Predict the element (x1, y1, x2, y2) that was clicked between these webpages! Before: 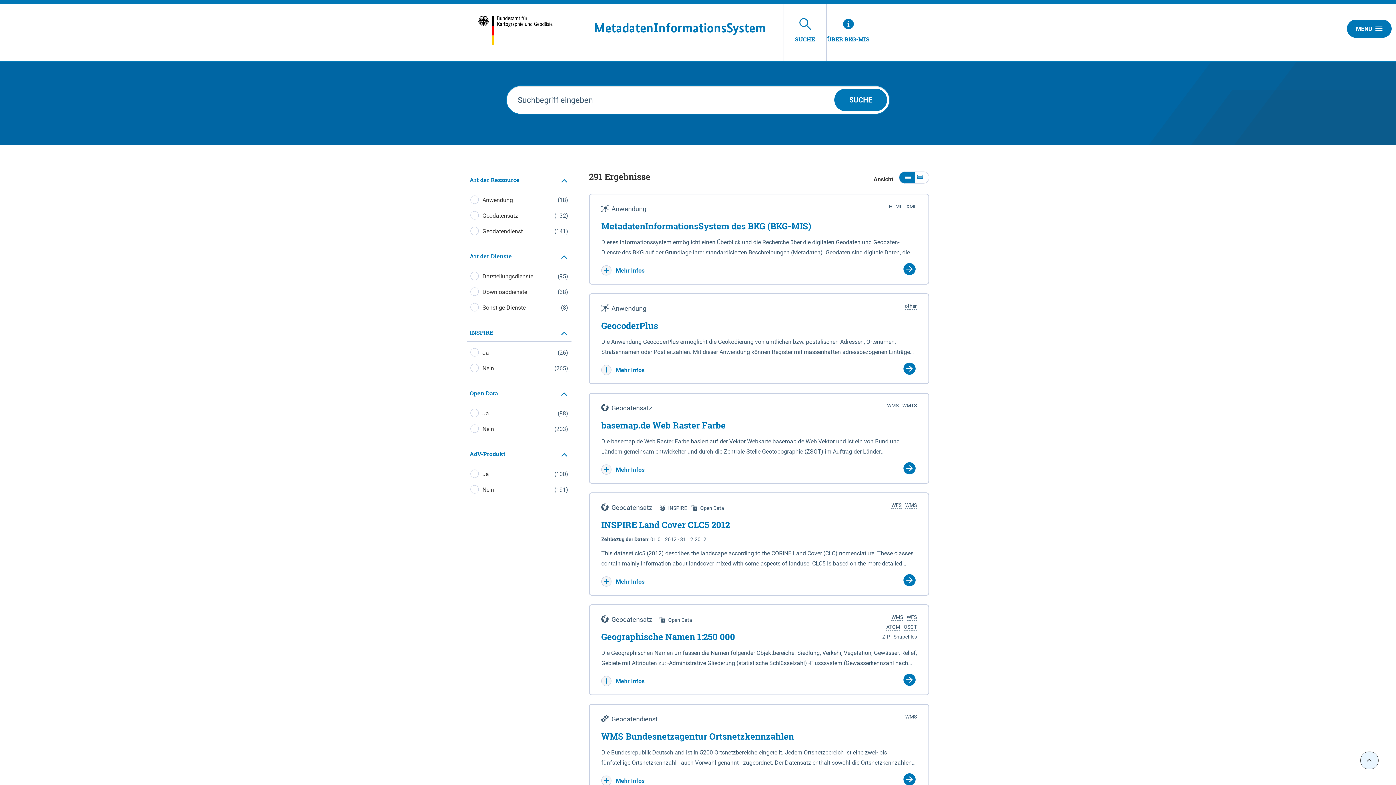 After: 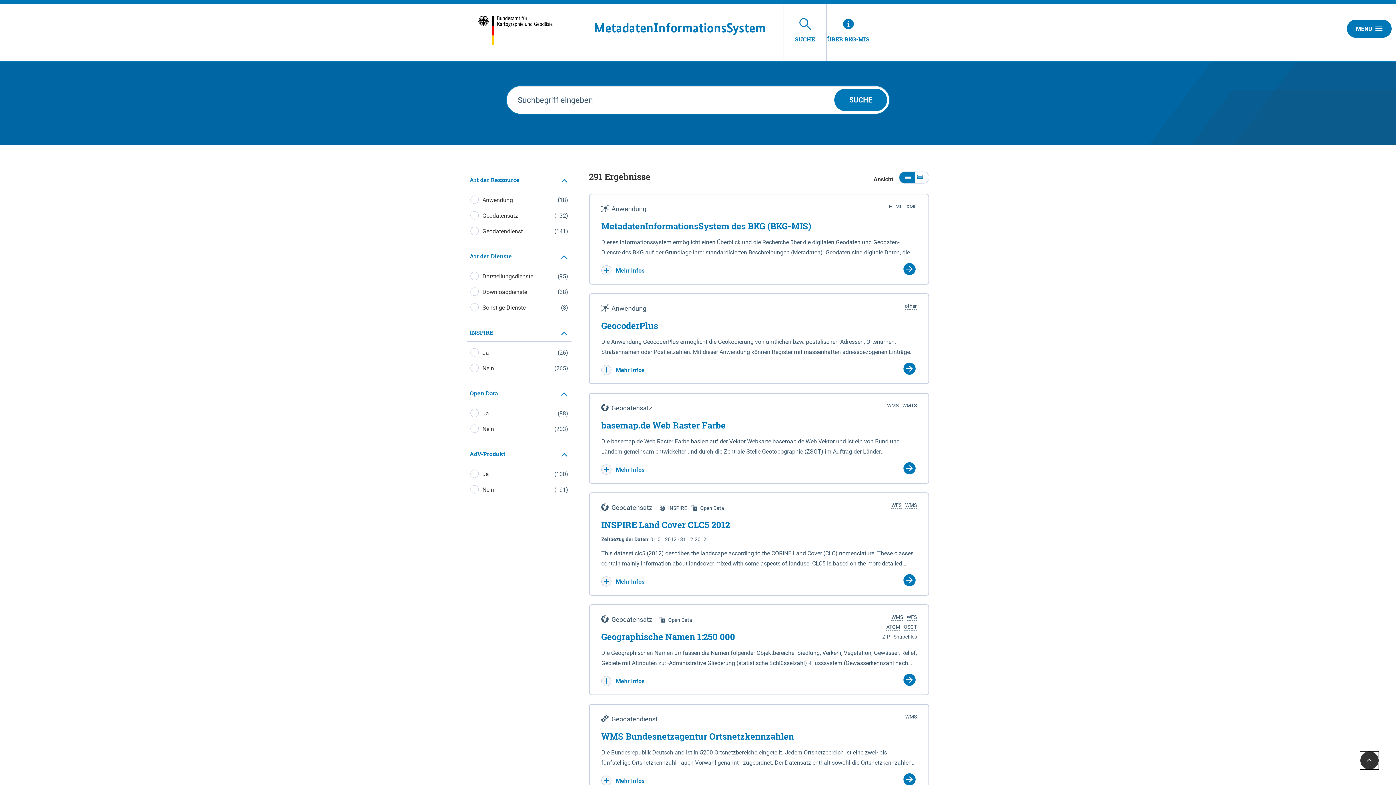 Action: bbox: (1360, 752, 1378, 769)